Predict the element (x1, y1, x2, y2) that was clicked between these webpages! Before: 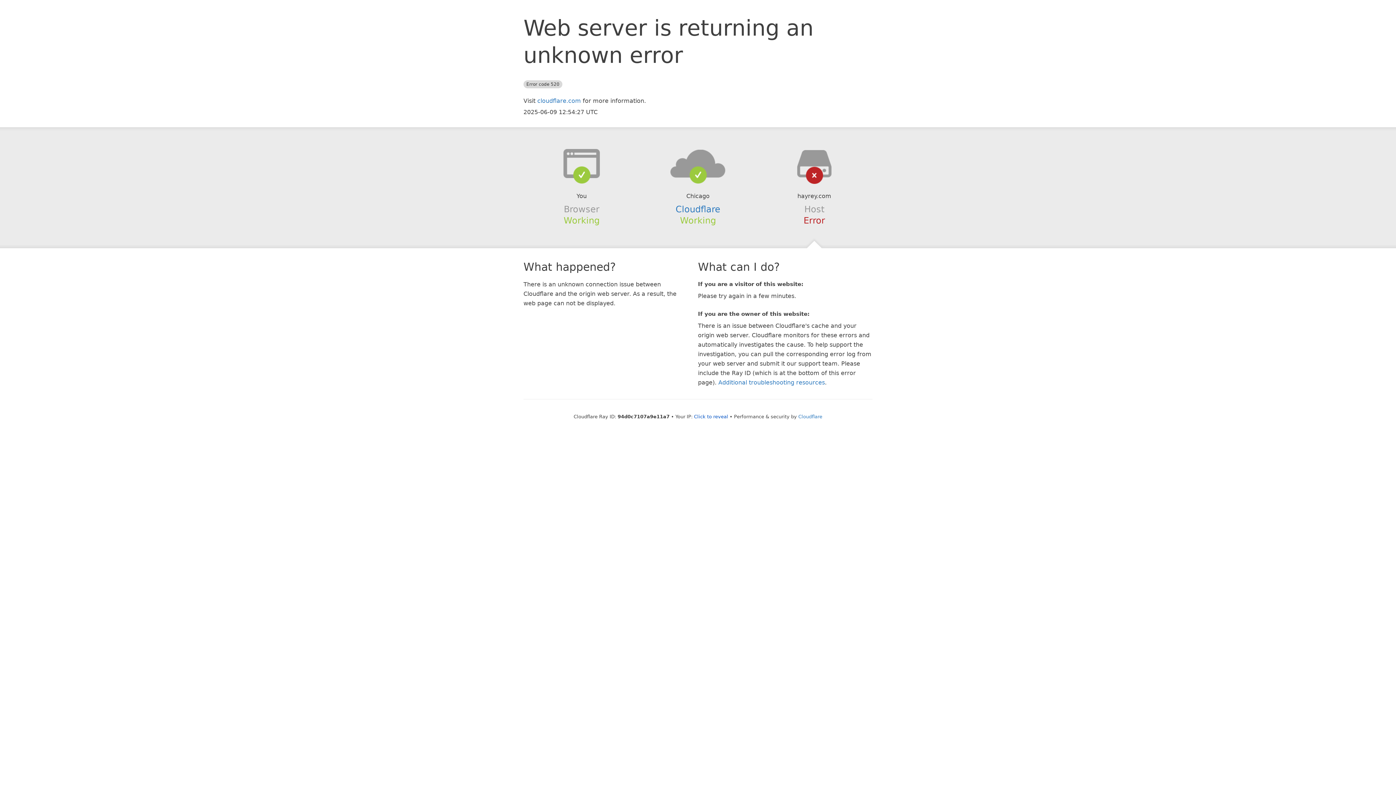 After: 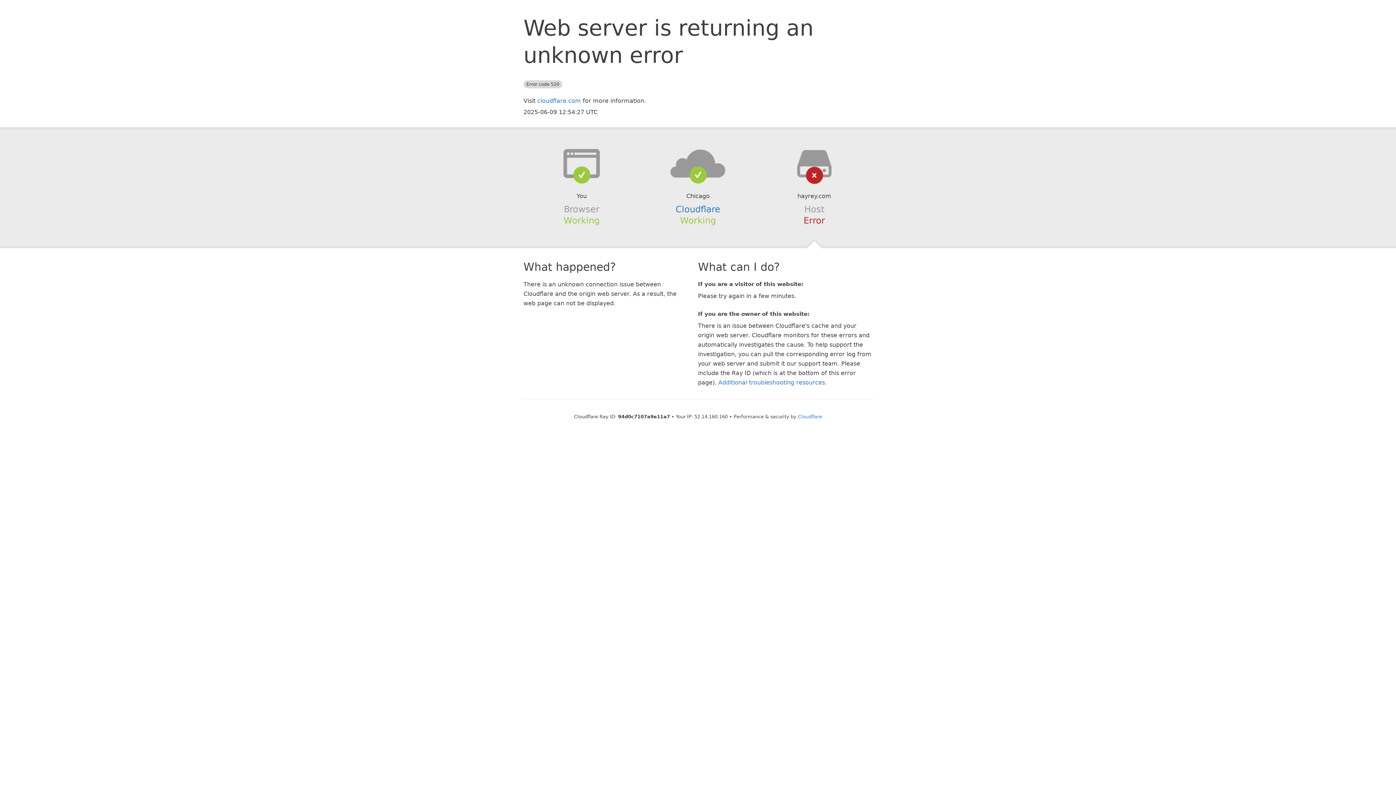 Action: label: Click to reveal bbox: (694, 414, 728, 419)